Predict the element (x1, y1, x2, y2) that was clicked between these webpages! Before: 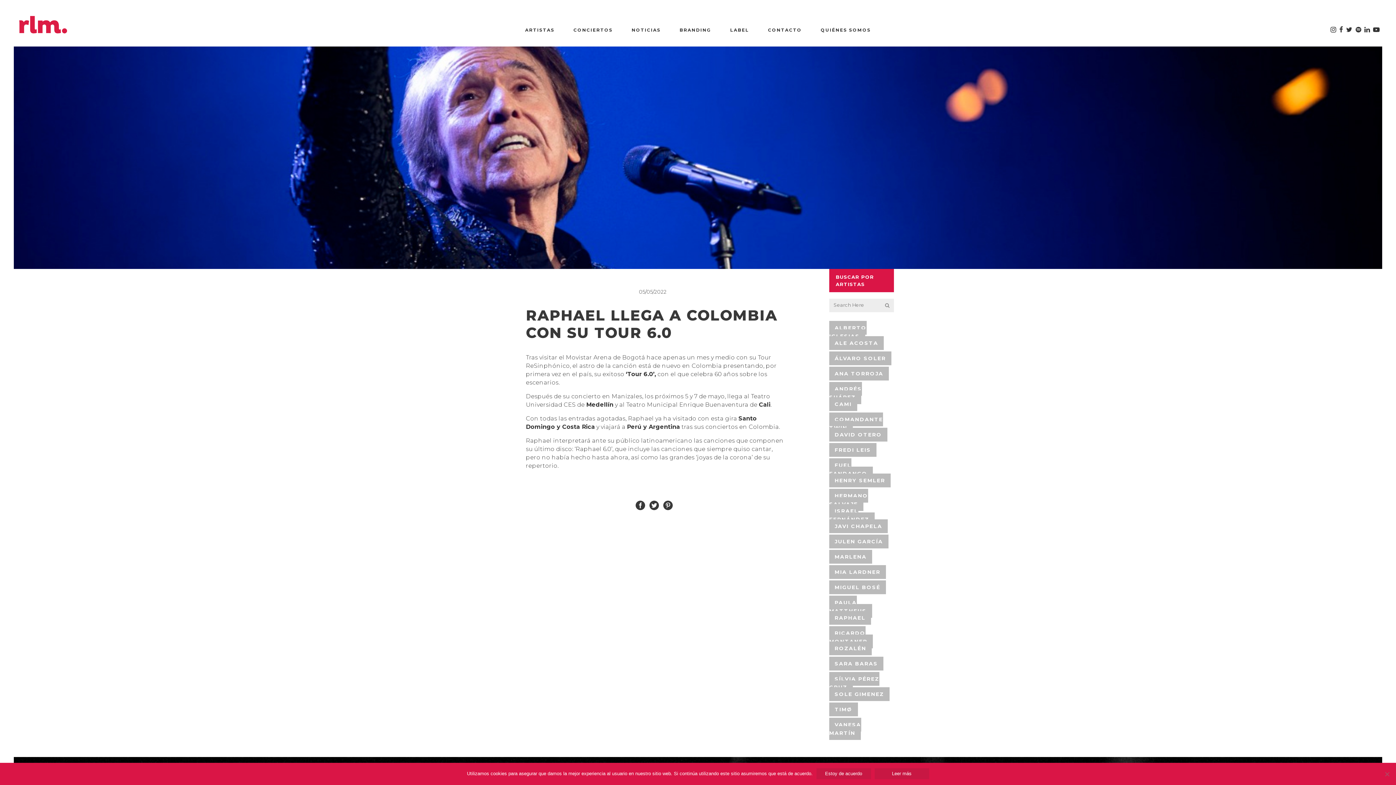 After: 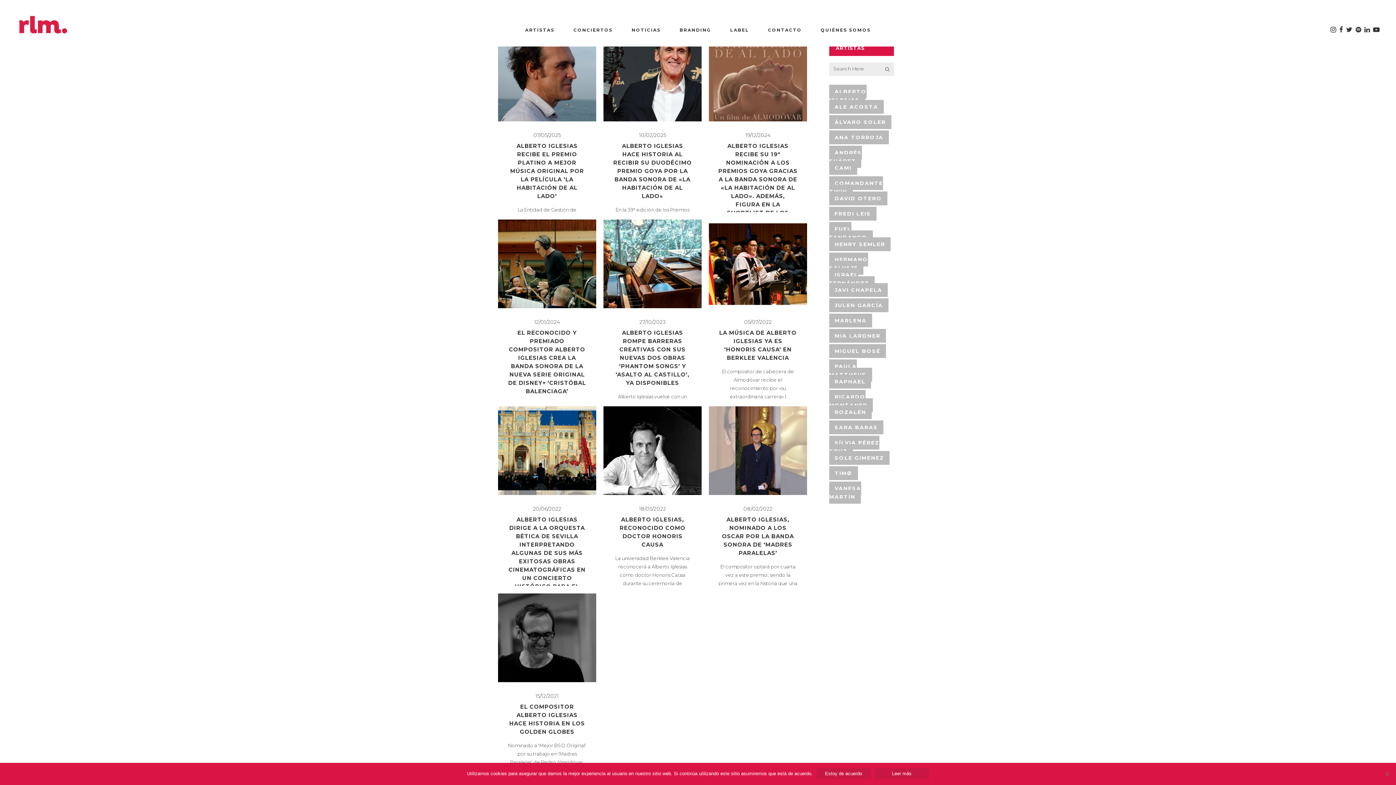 Action: label: ALBERTO IGLESIAS bbox: (829, 321, 866, 343)